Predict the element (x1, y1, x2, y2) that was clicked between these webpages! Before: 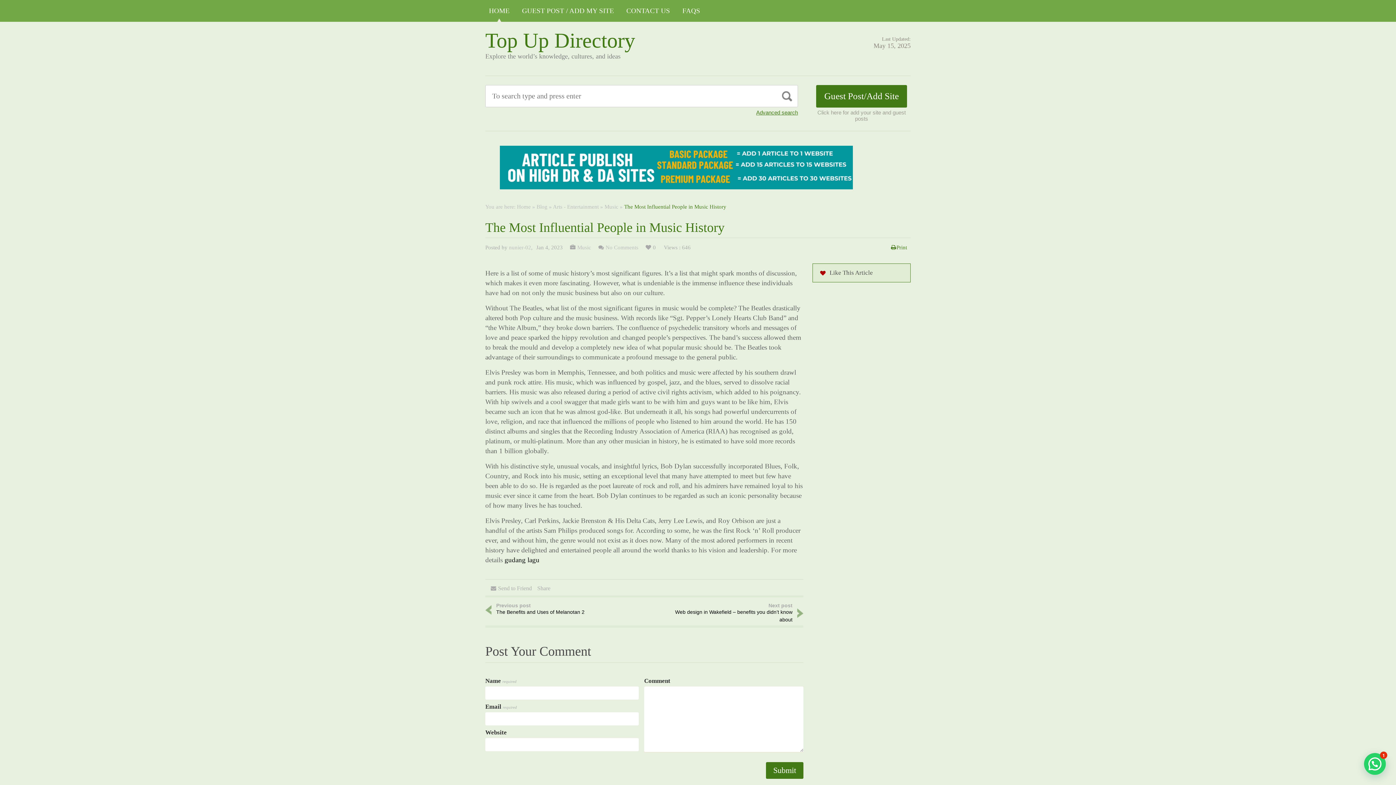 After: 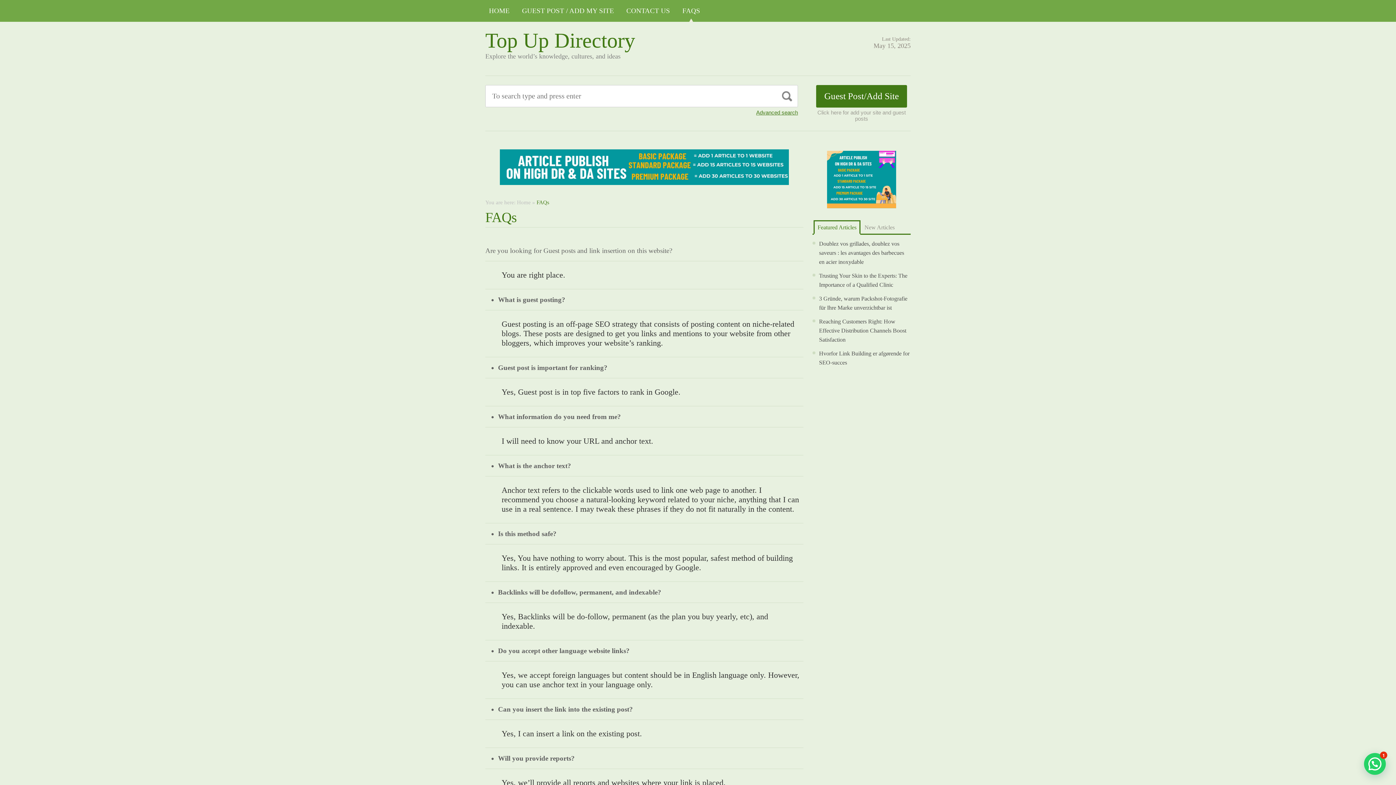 Action: bbox: (678, 0, 704, 21) label: FAQS